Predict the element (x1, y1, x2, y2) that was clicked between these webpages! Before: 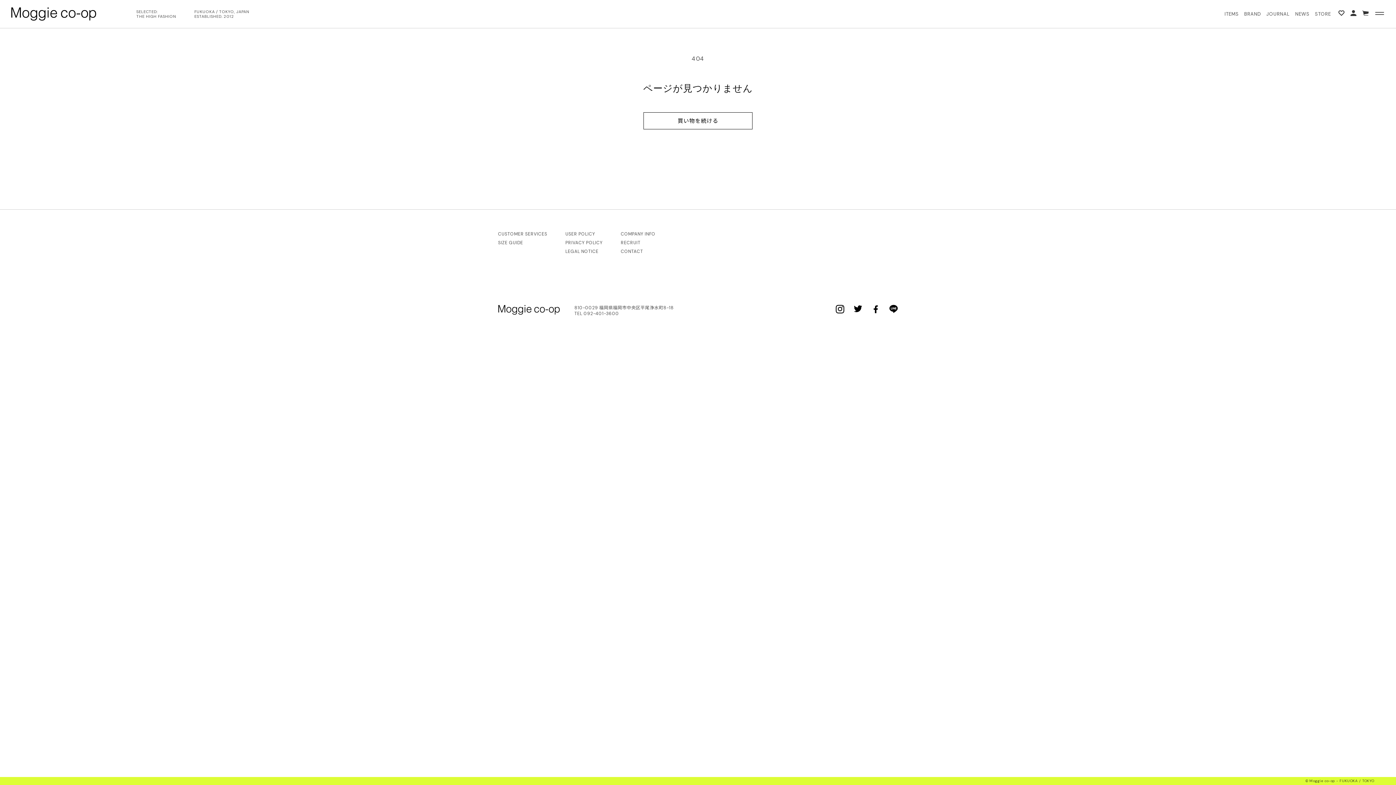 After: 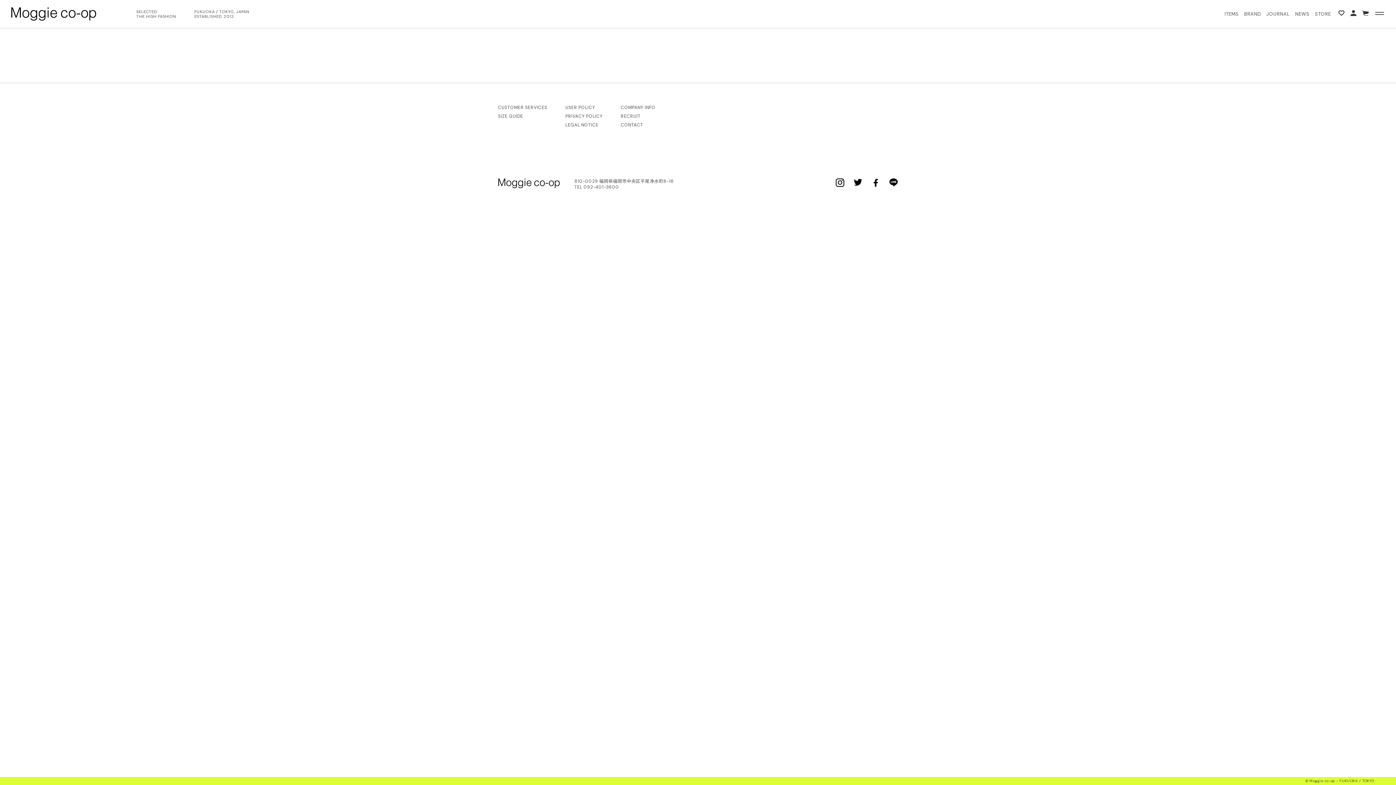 Action: bbox: (1336, 8, 1346, 18)